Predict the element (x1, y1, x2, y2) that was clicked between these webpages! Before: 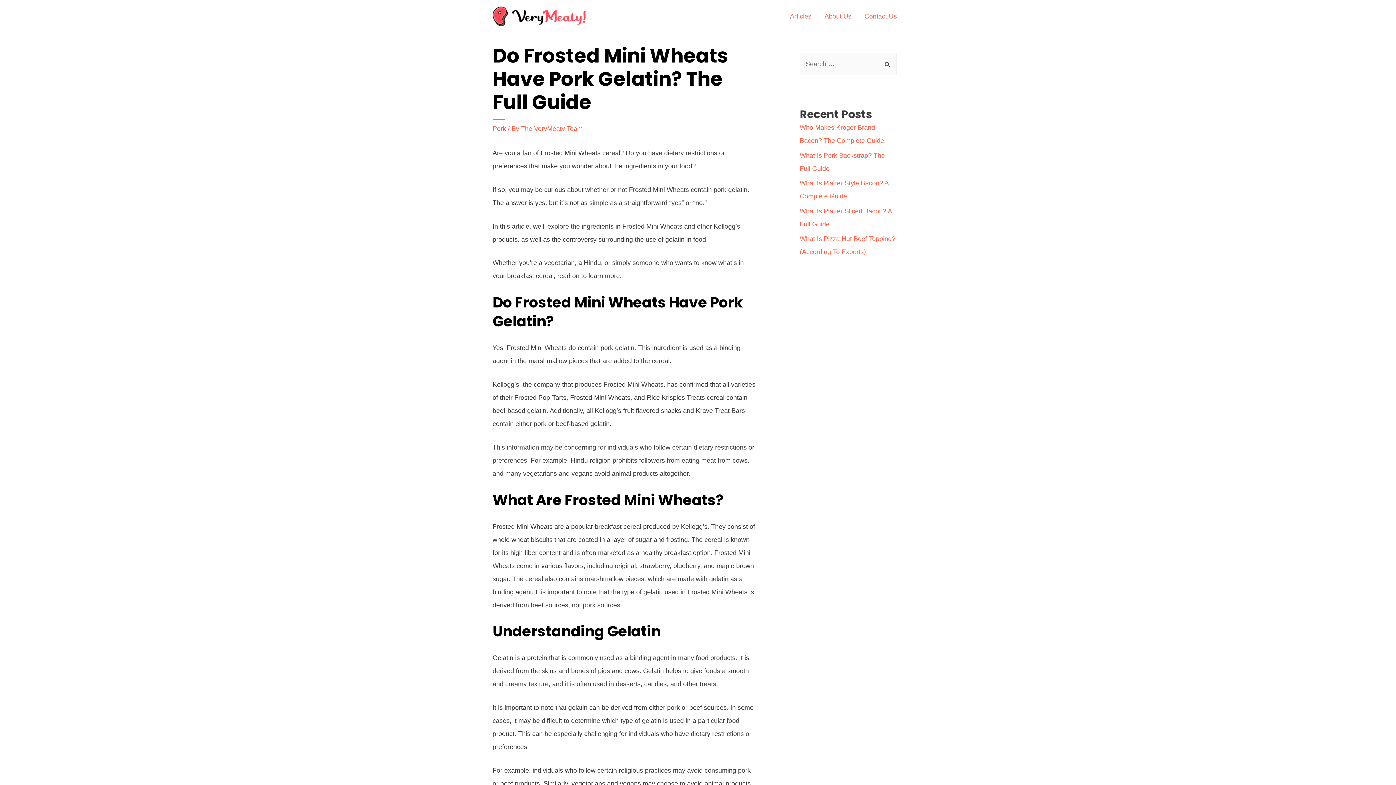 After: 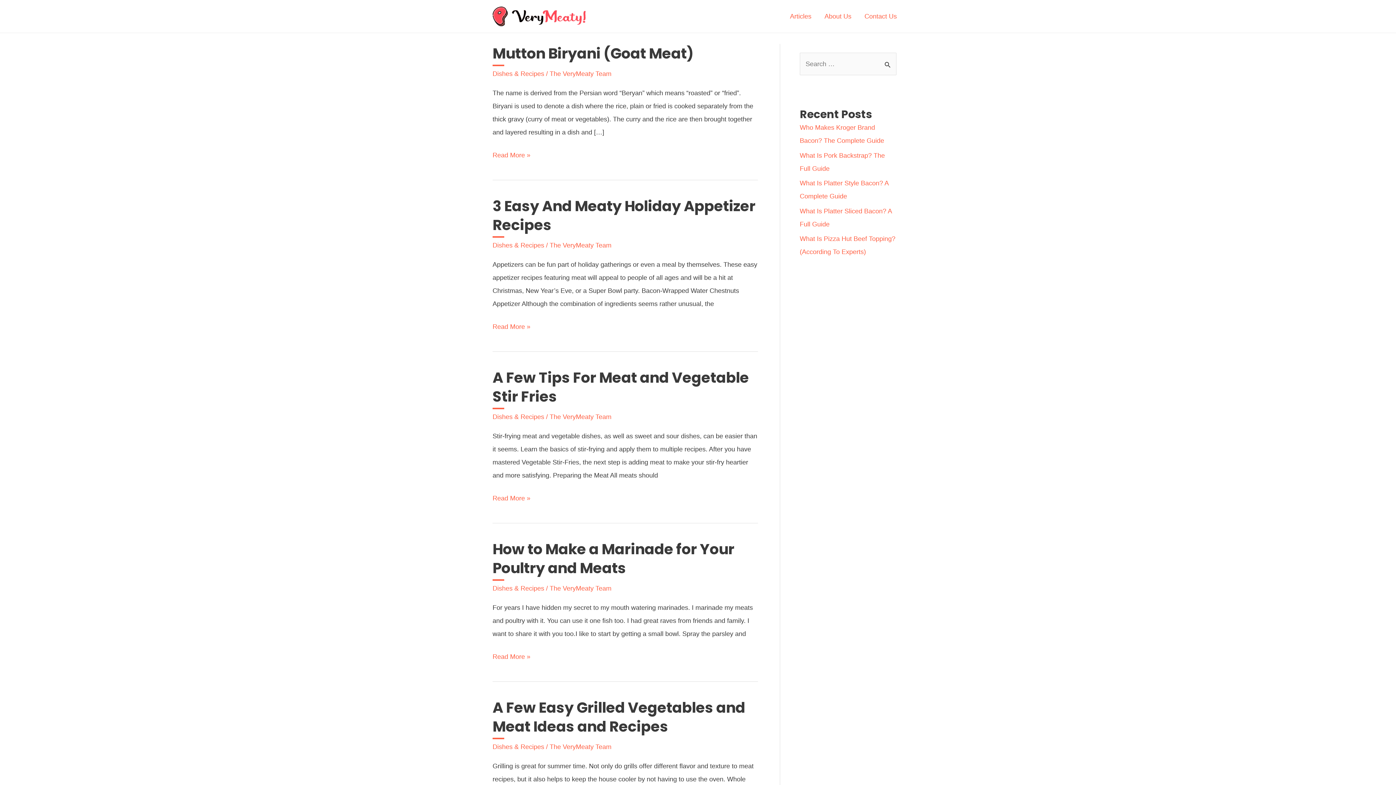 Action: label: Articles bbox: (783, 3, 818, 29)